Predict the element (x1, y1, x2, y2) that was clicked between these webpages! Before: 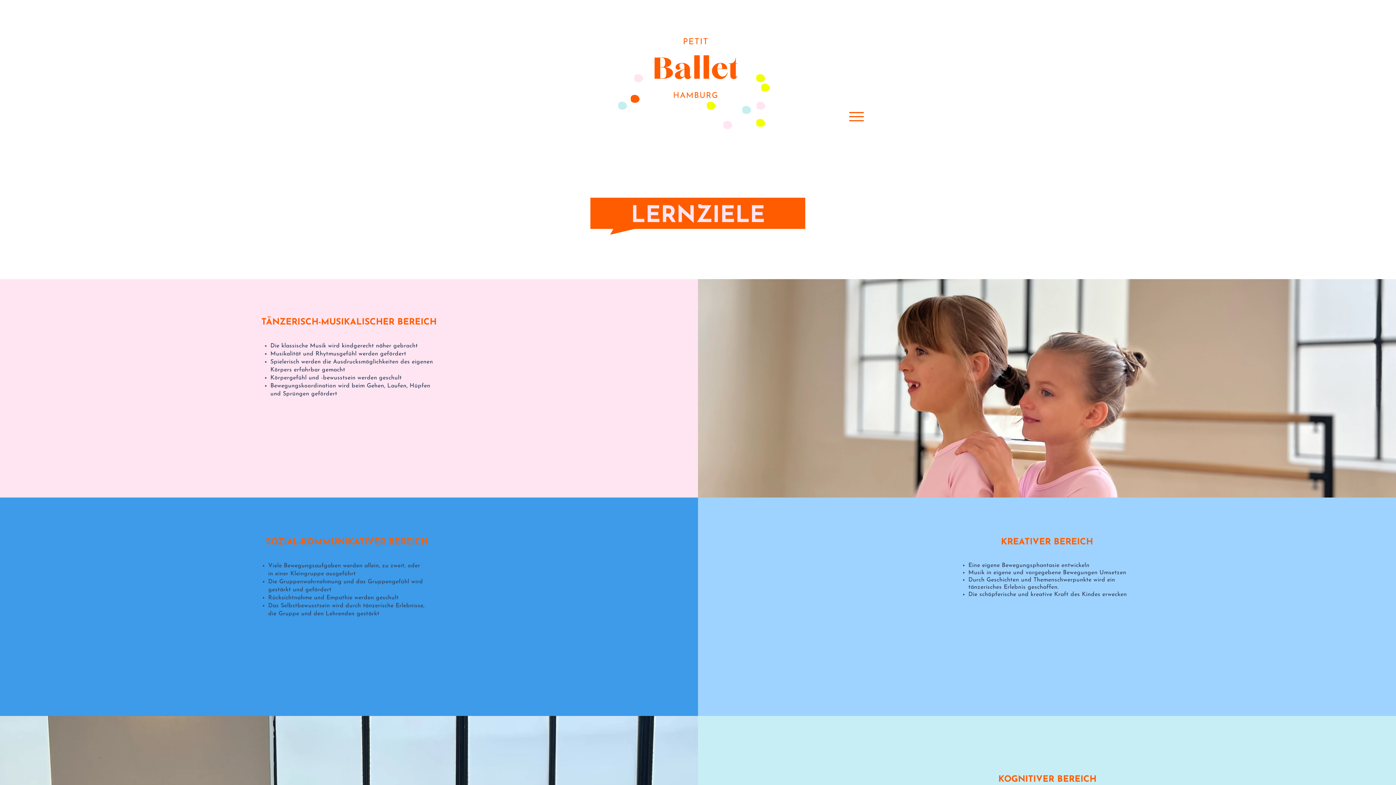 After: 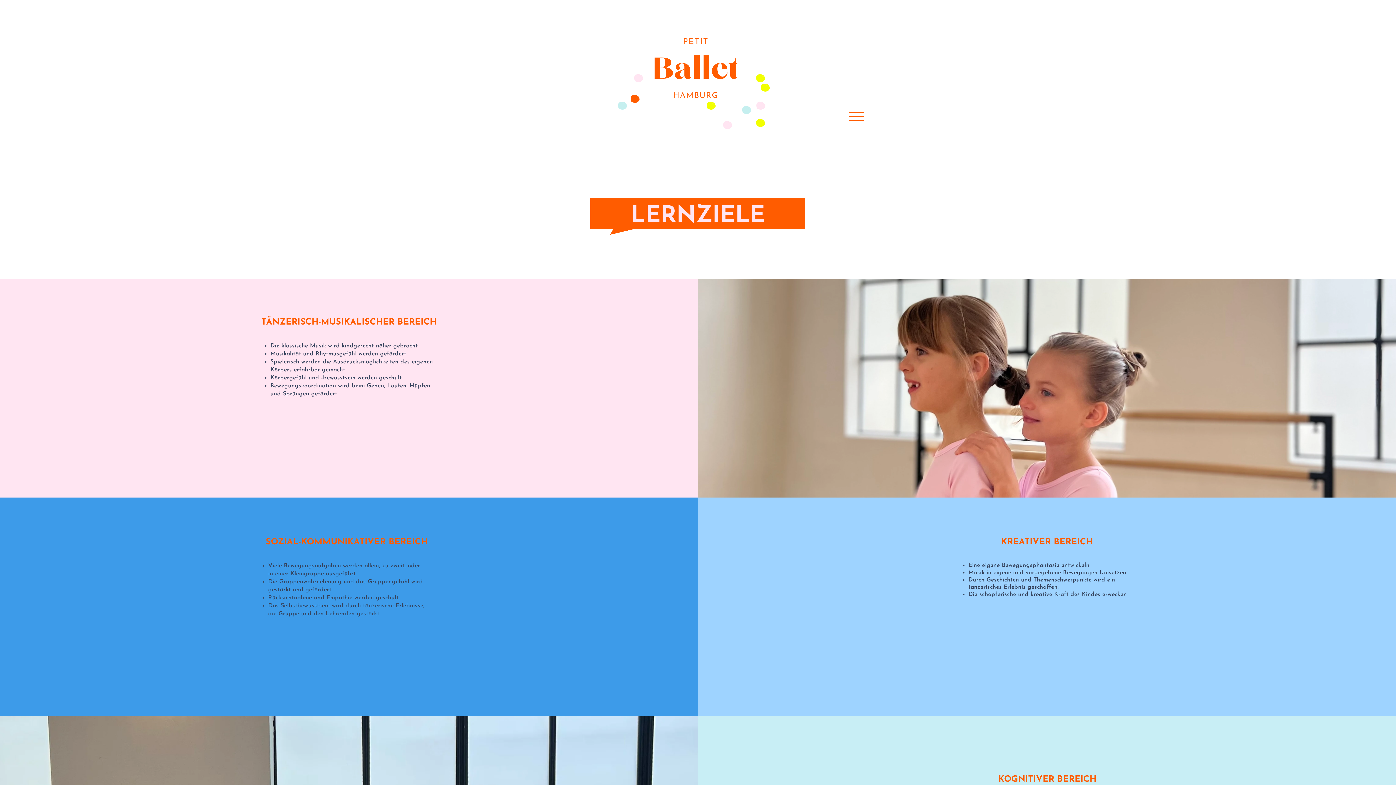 Action: label: Menu bbox: (845, 105, 867, 127)